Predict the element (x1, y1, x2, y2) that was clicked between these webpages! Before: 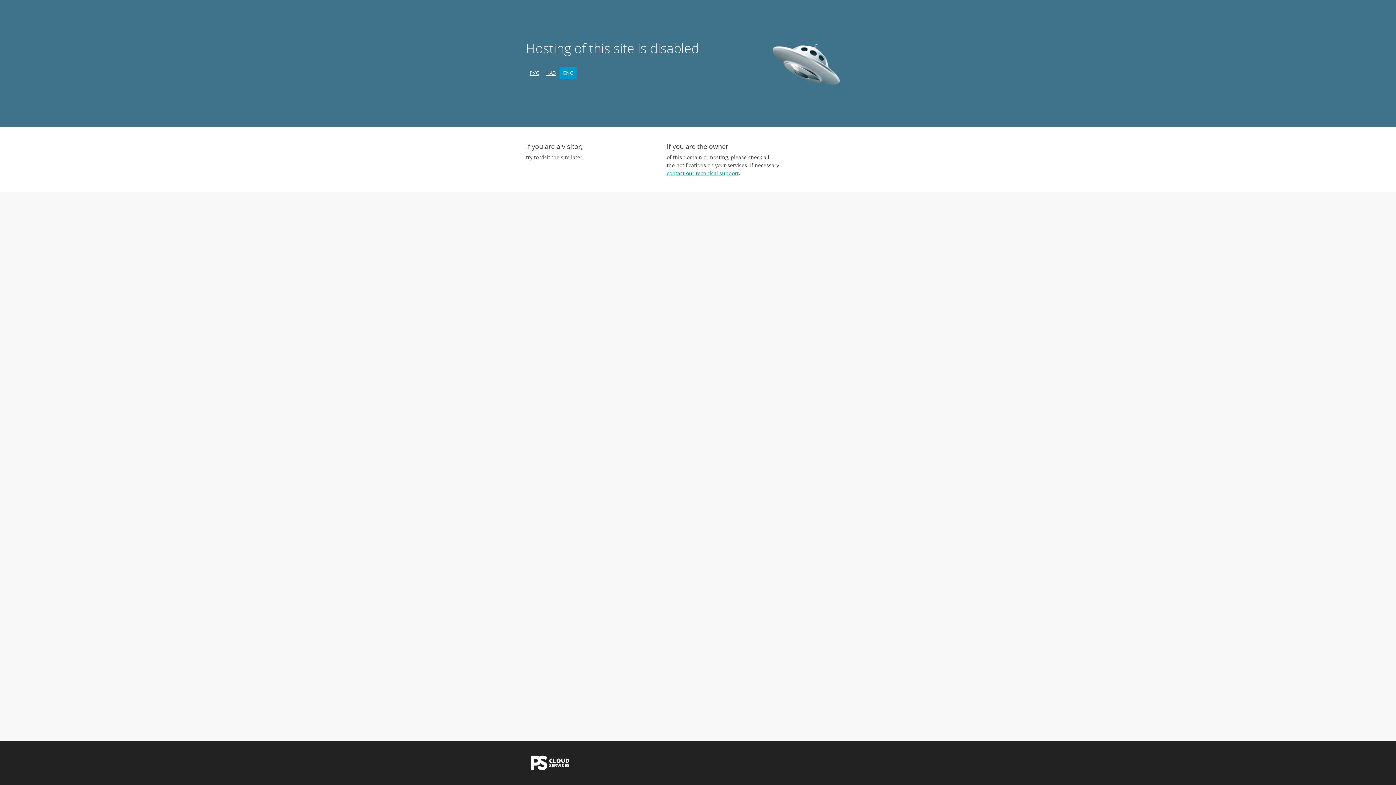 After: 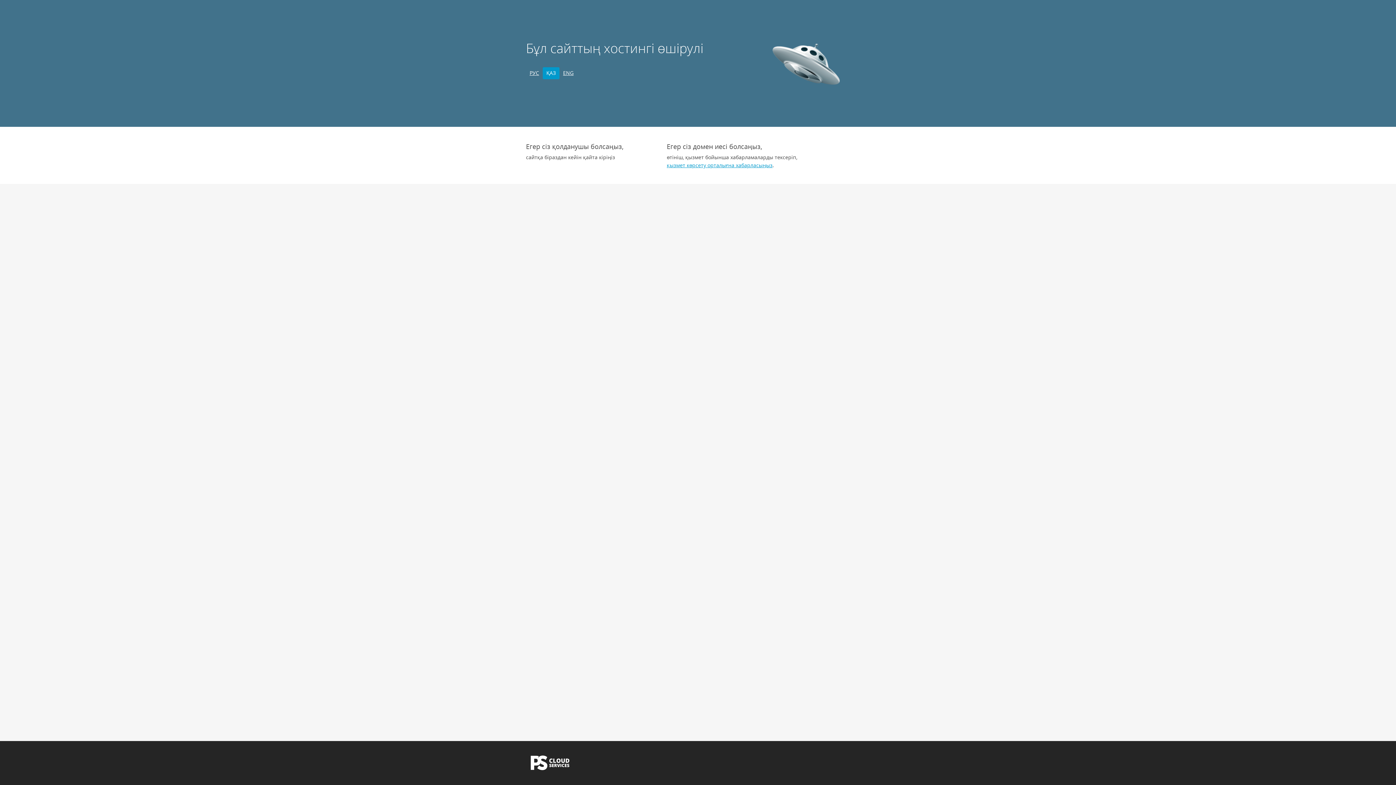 Action: label: ҚАЗ bbox: (542, 67, 559, 79)